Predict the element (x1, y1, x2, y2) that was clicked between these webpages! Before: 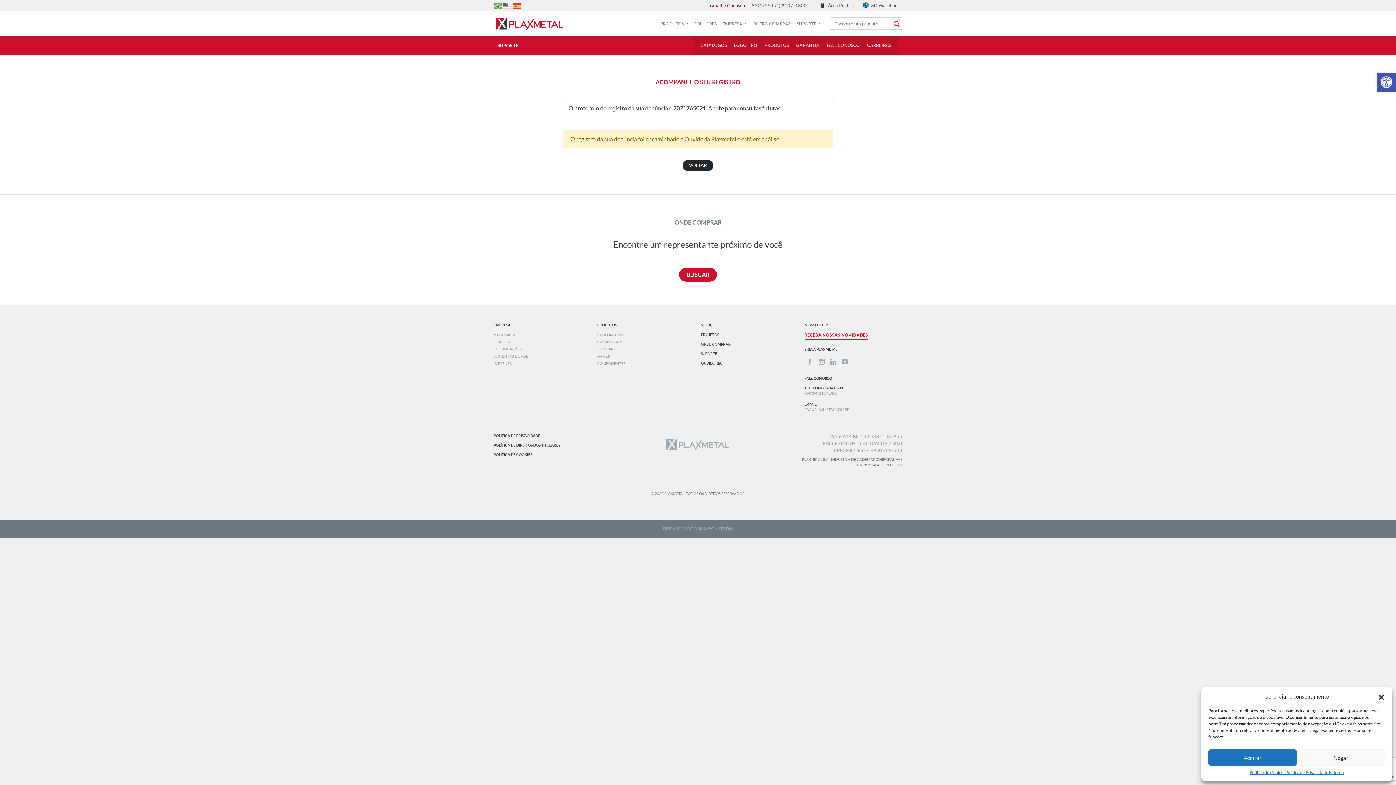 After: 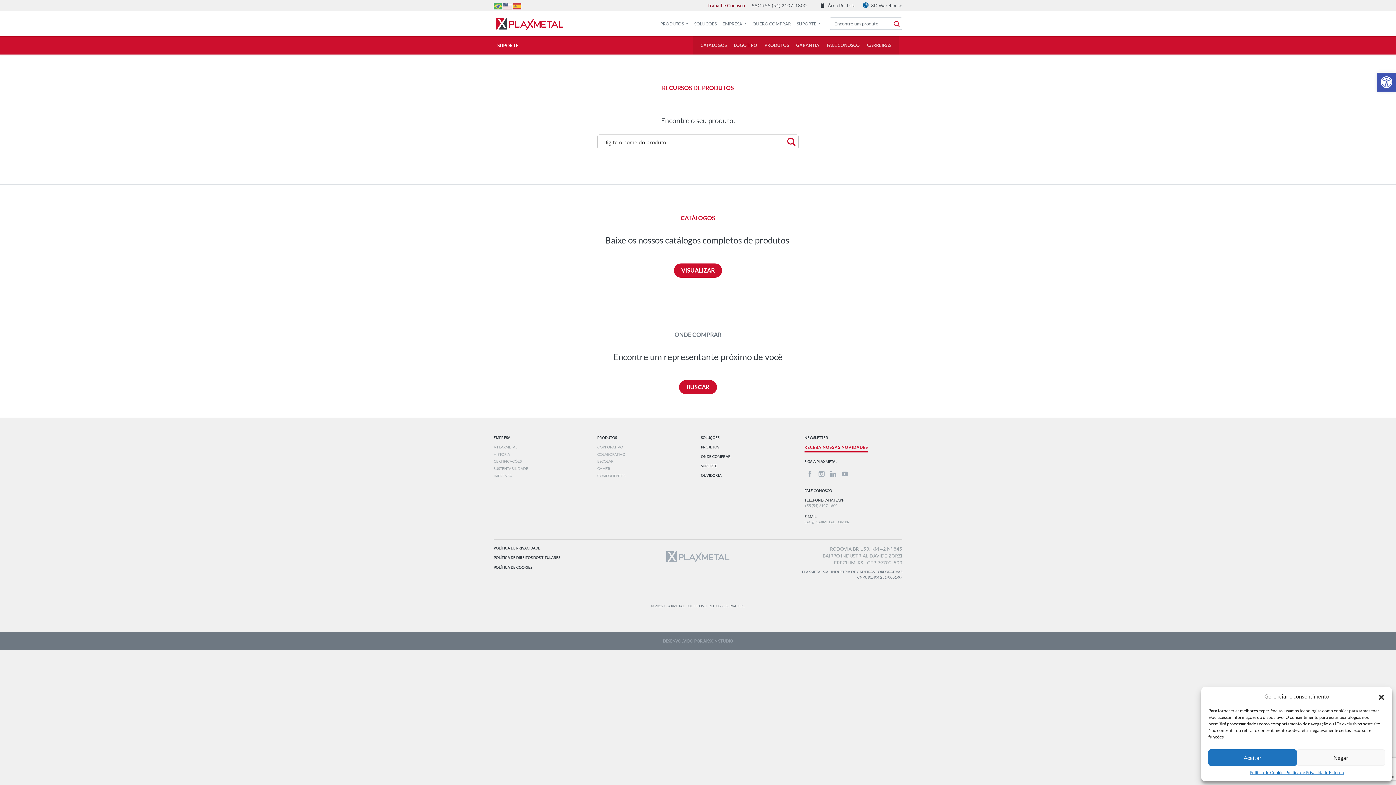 Action: label: PRODUTOS bbox: (761, 36, 792, 54)